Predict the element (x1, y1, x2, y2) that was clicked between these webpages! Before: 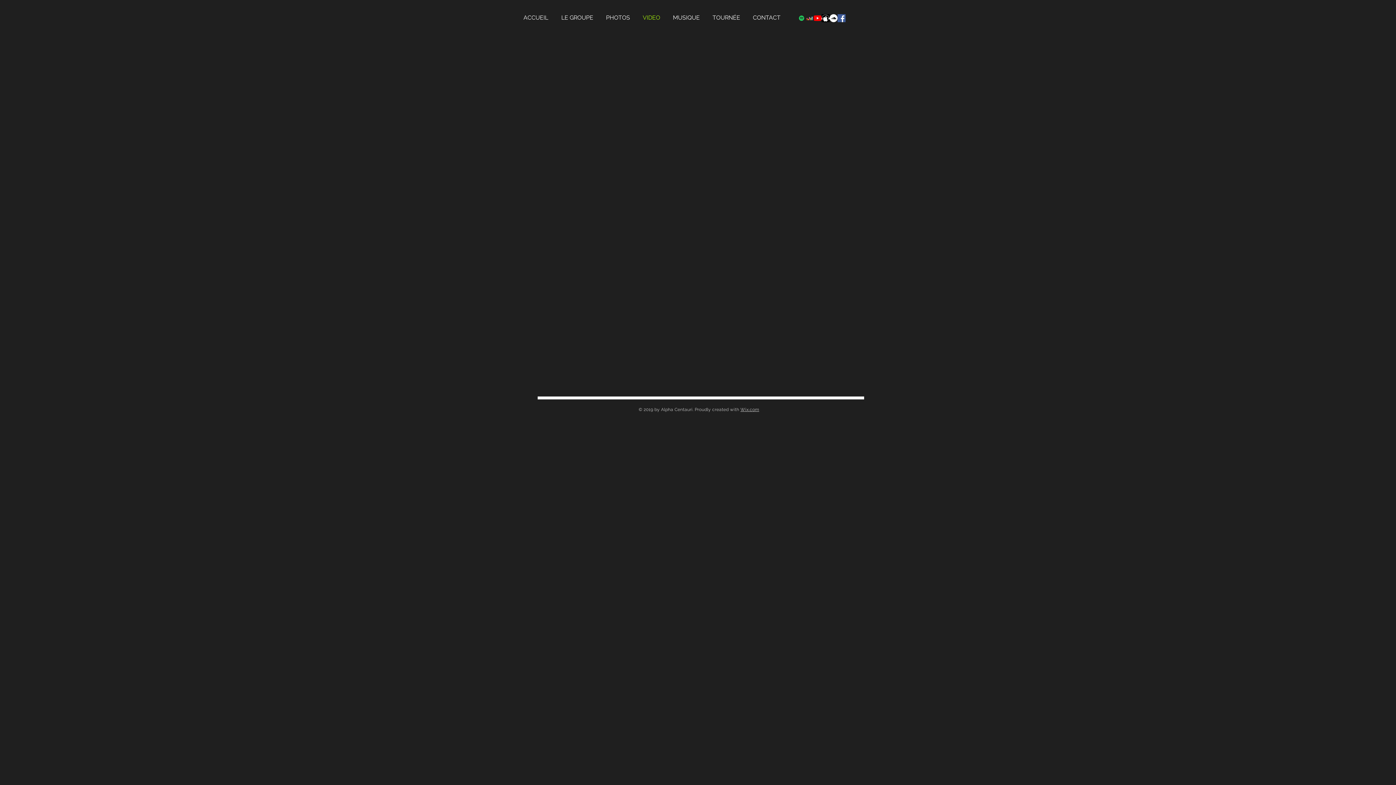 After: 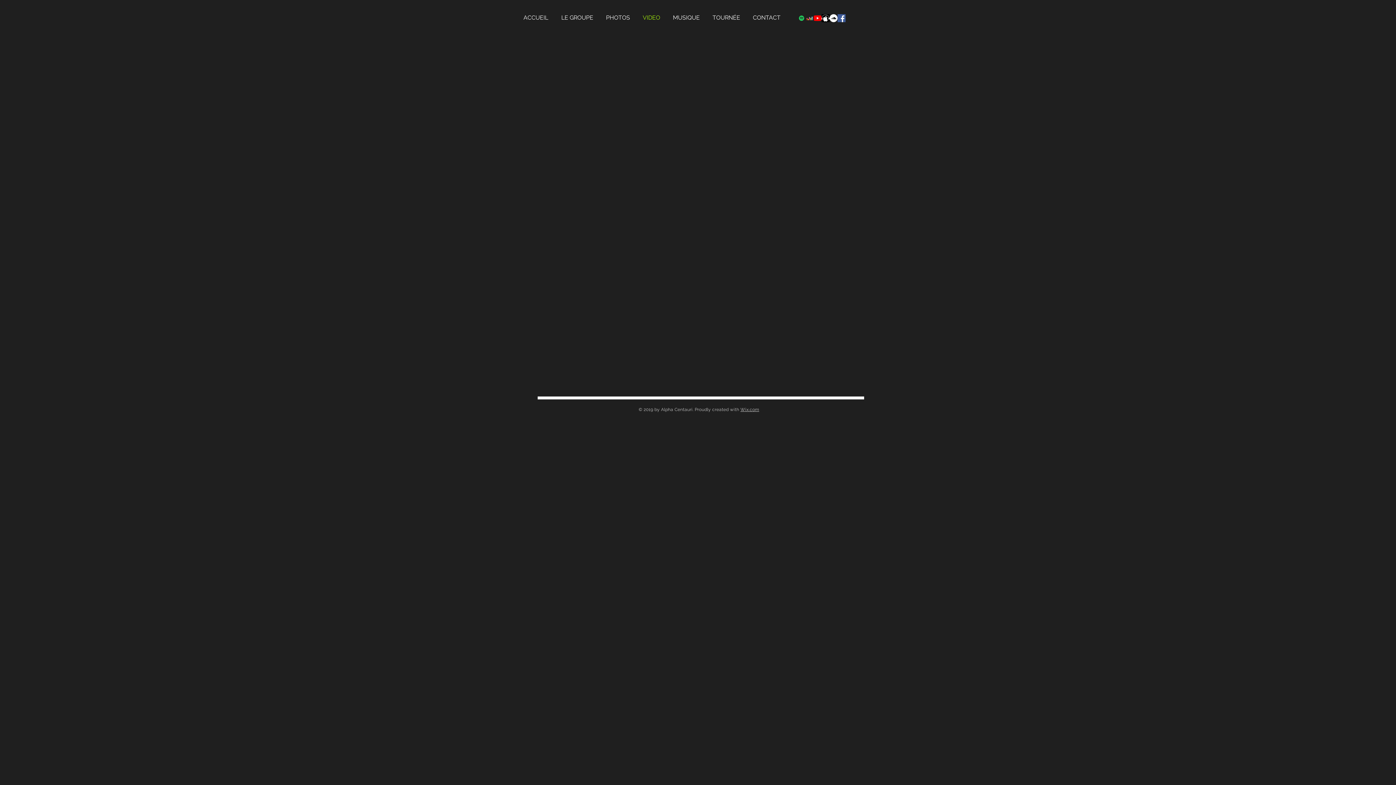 Action: label: Wix.com bbox: (740, 407, 759, 412)